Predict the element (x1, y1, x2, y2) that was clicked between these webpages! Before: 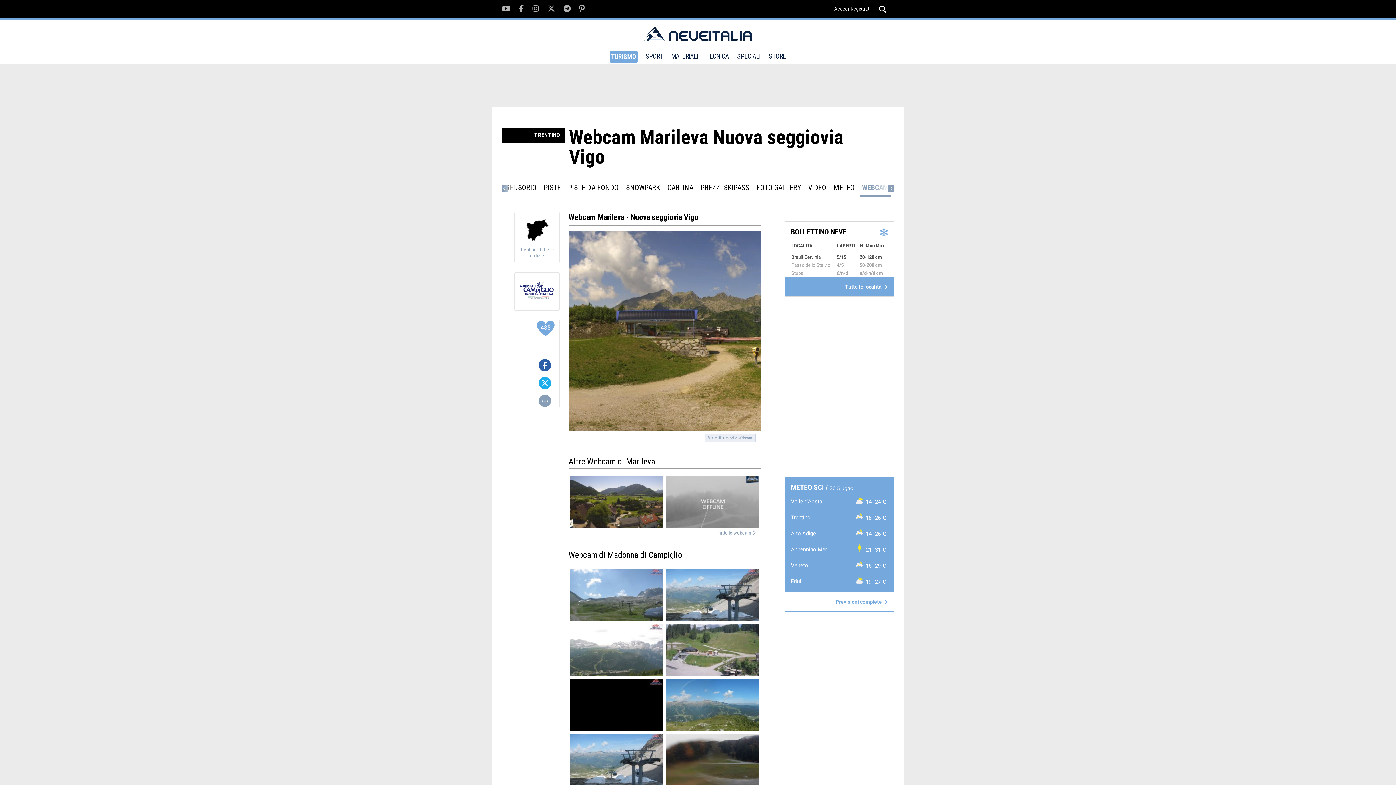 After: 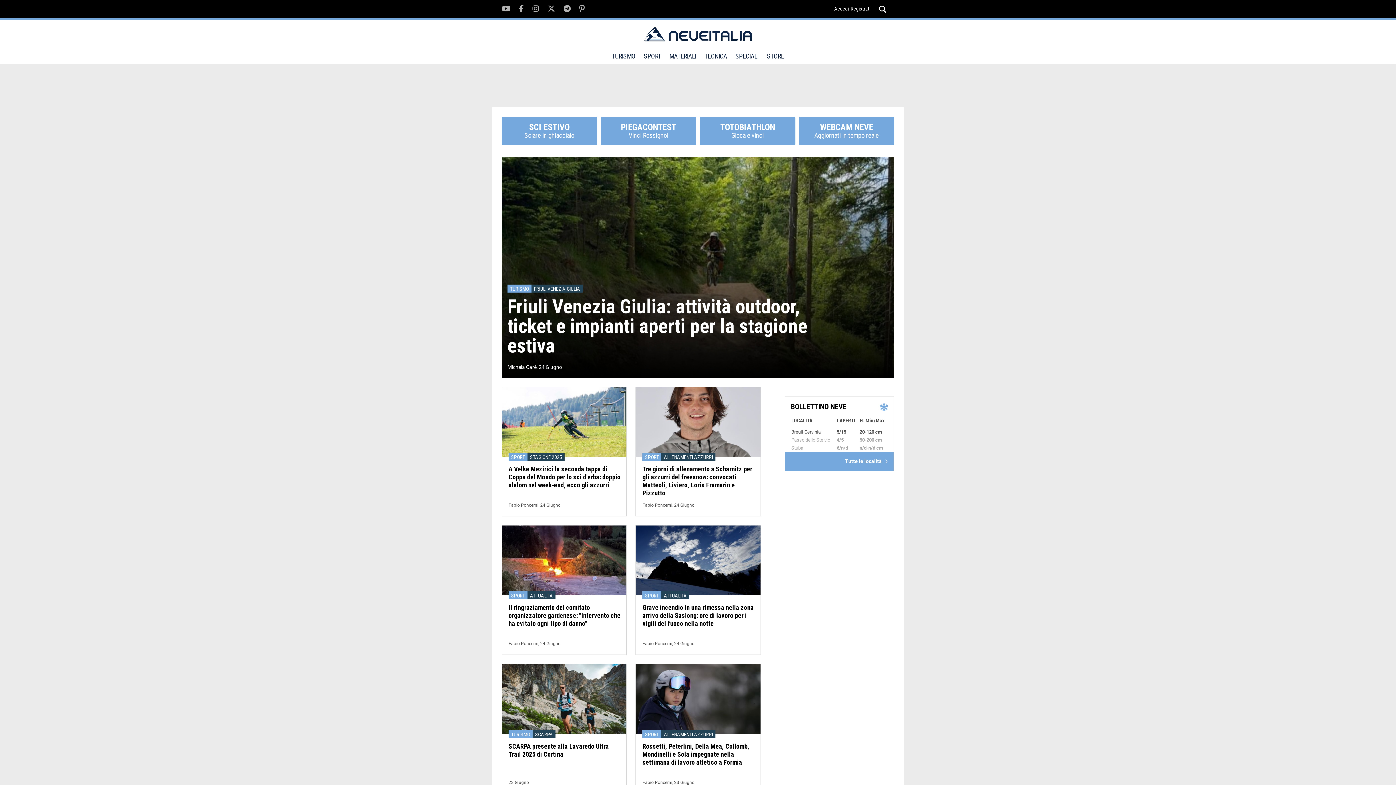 Action: bbox: (643, 26, 752, 42)